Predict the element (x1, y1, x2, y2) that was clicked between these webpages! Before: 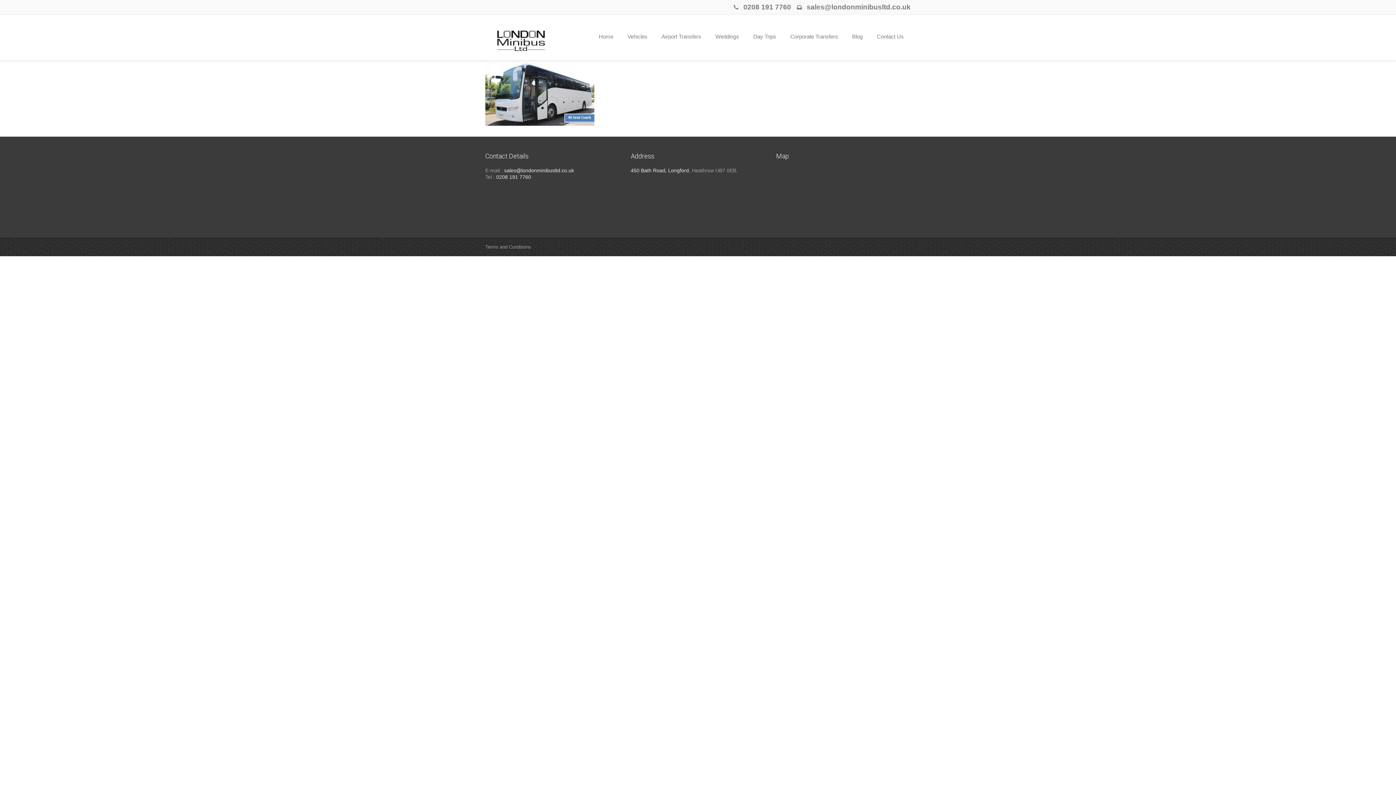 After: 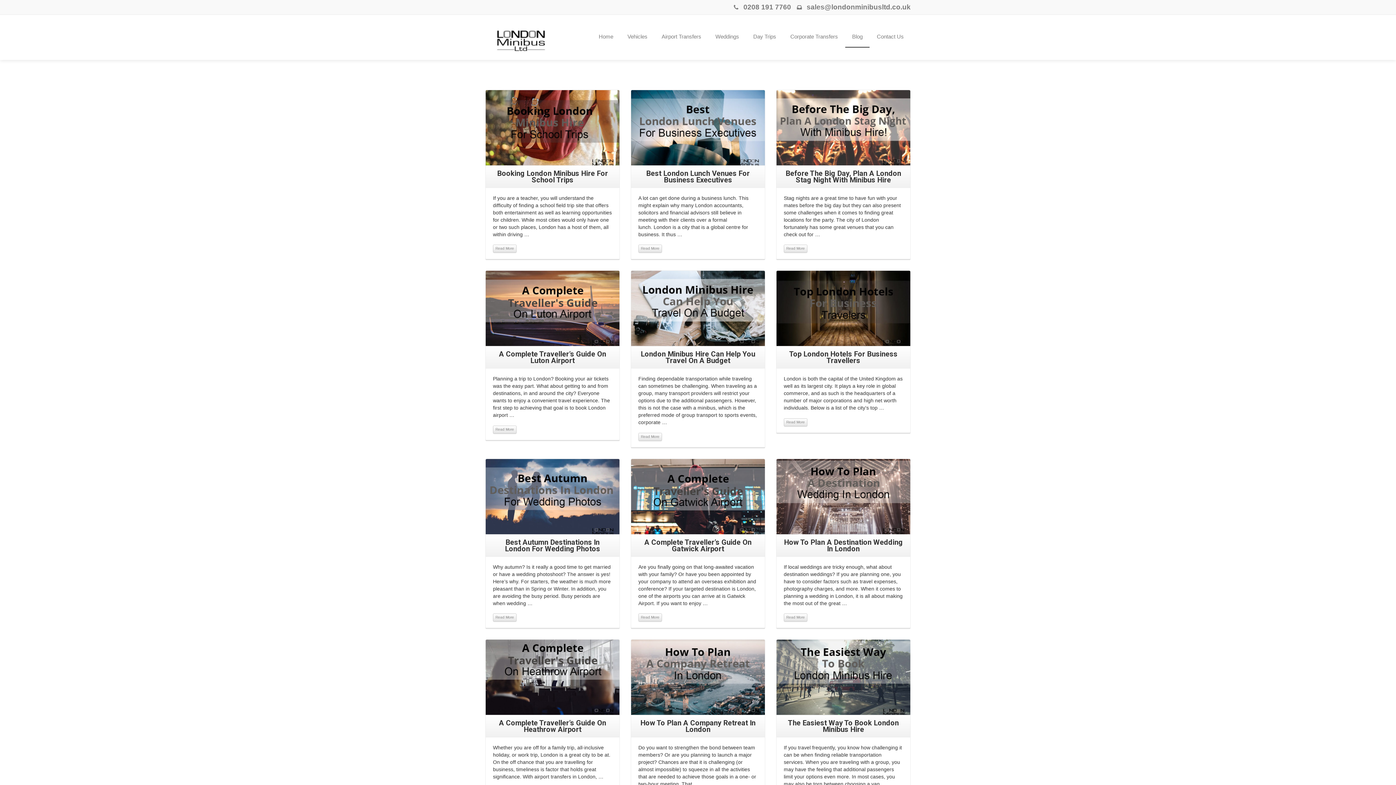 Action: bbox: (845, 26, 869, 47) label: Blog